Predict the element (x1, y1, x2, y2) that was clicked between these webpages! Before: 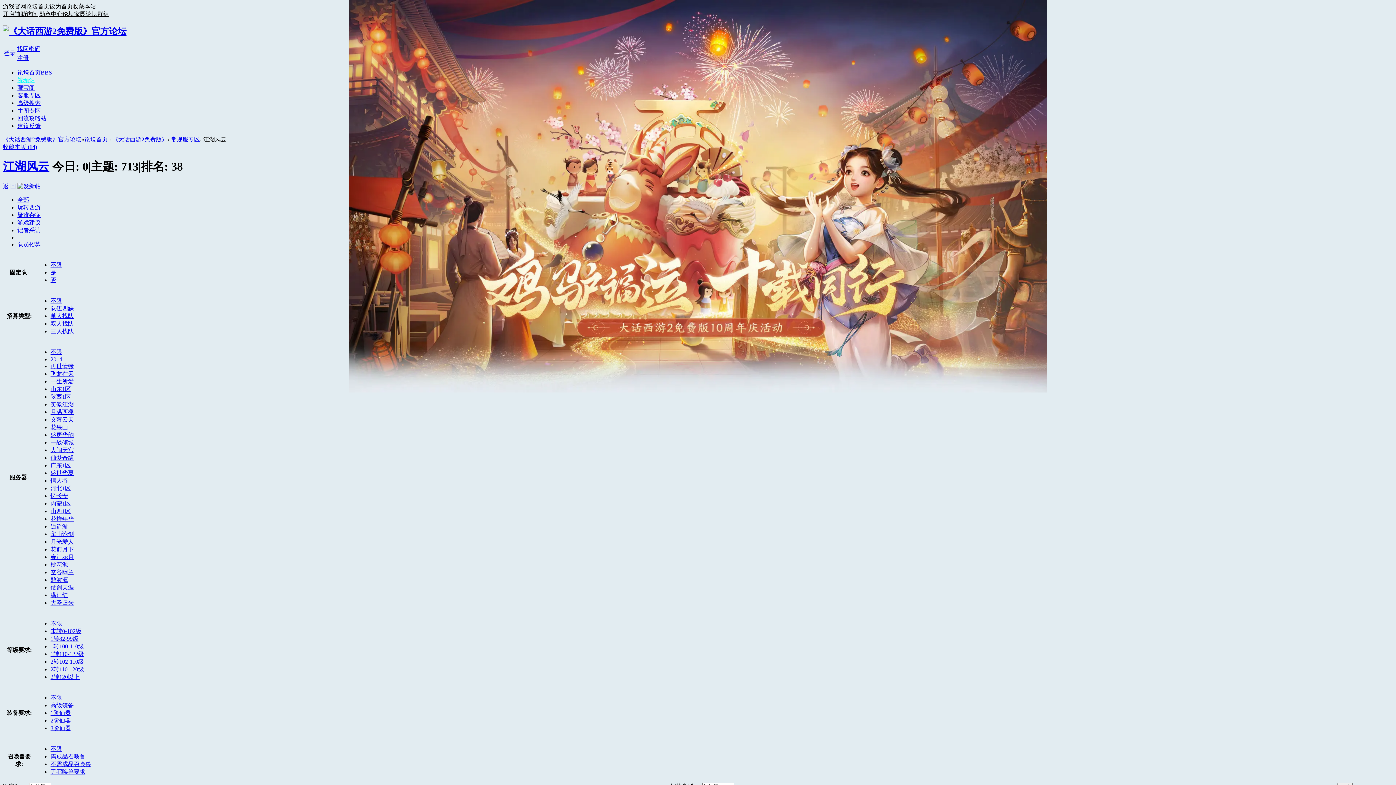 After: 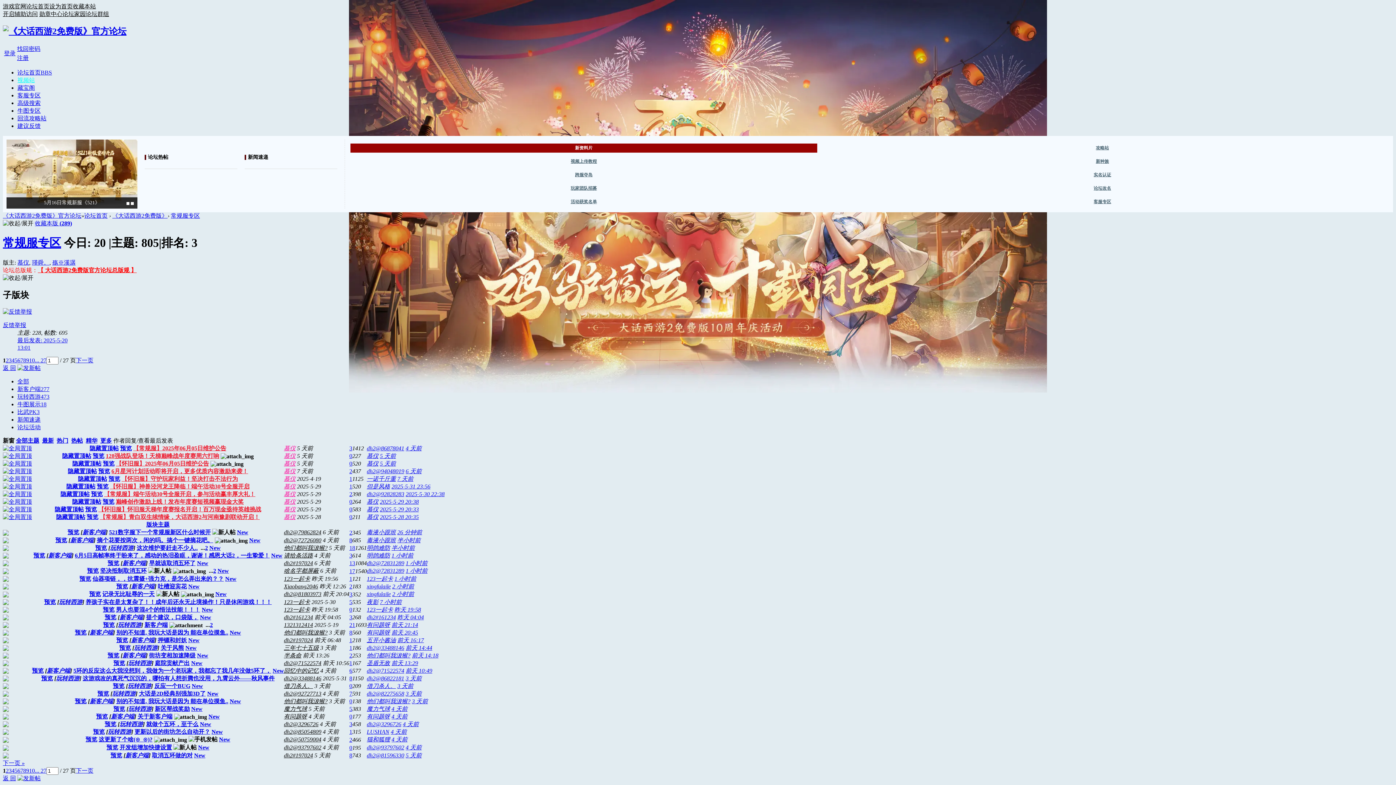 Action: bbox: (170, 136, 200, 142) label: 常规服专区